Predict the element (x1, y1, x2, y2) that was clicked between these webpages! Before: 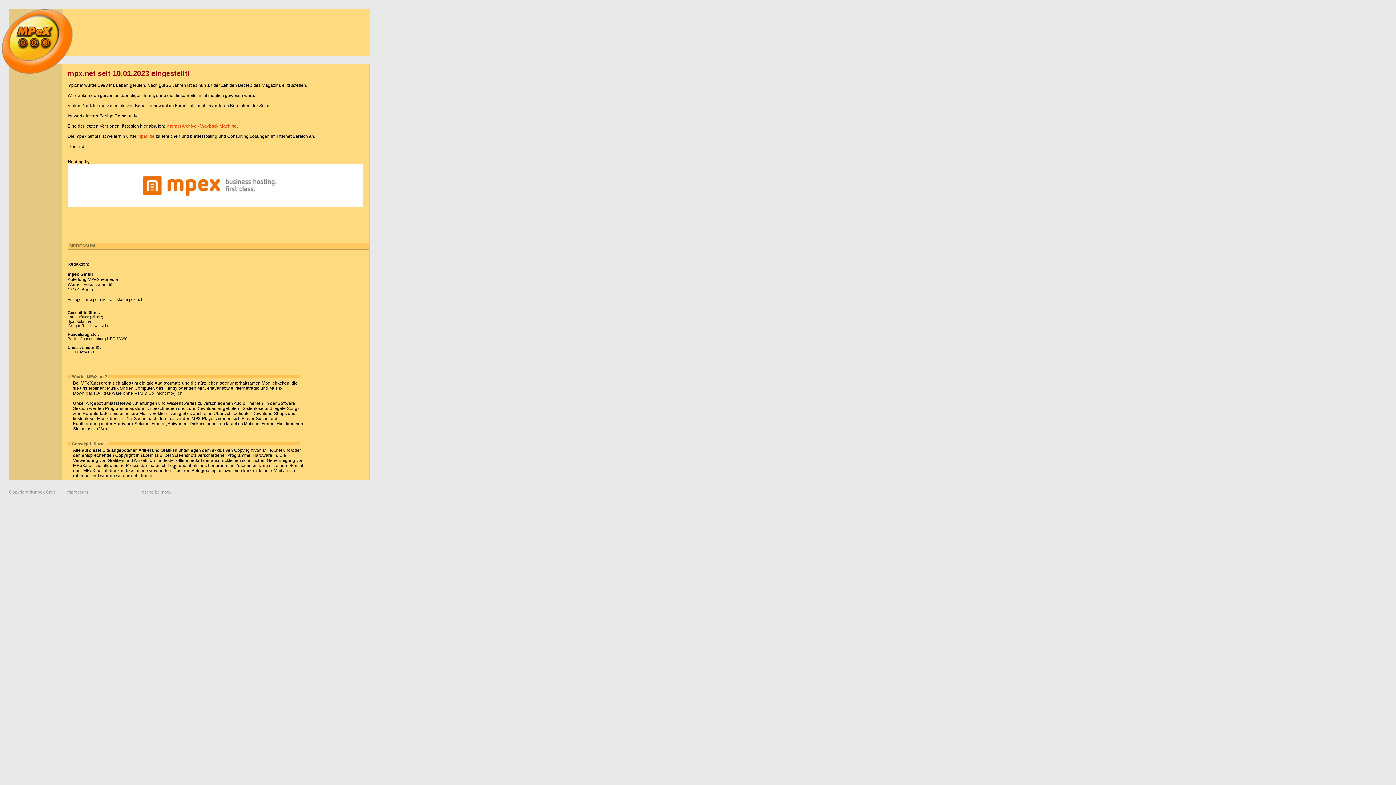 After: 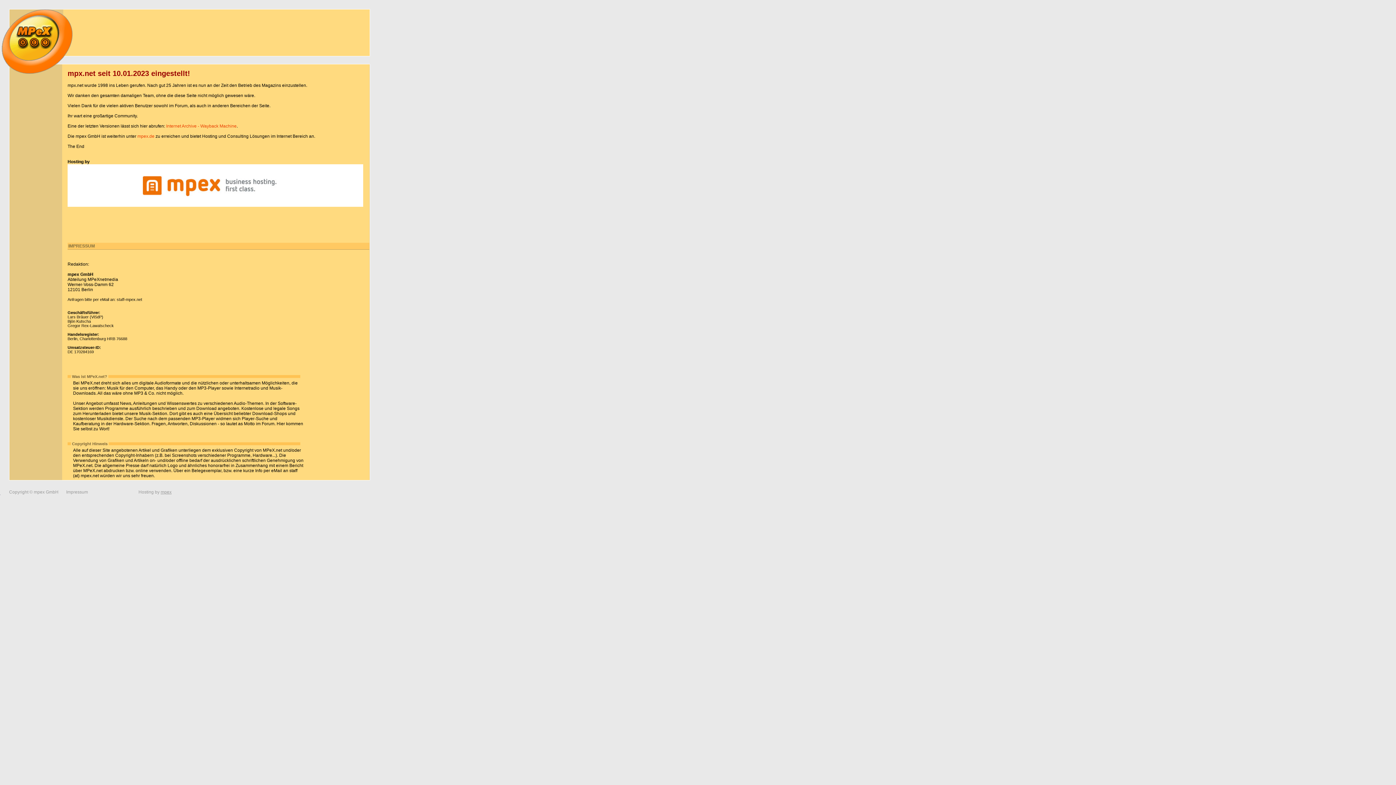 Action: label: mpex bbox: (160, 489, 171, 494)